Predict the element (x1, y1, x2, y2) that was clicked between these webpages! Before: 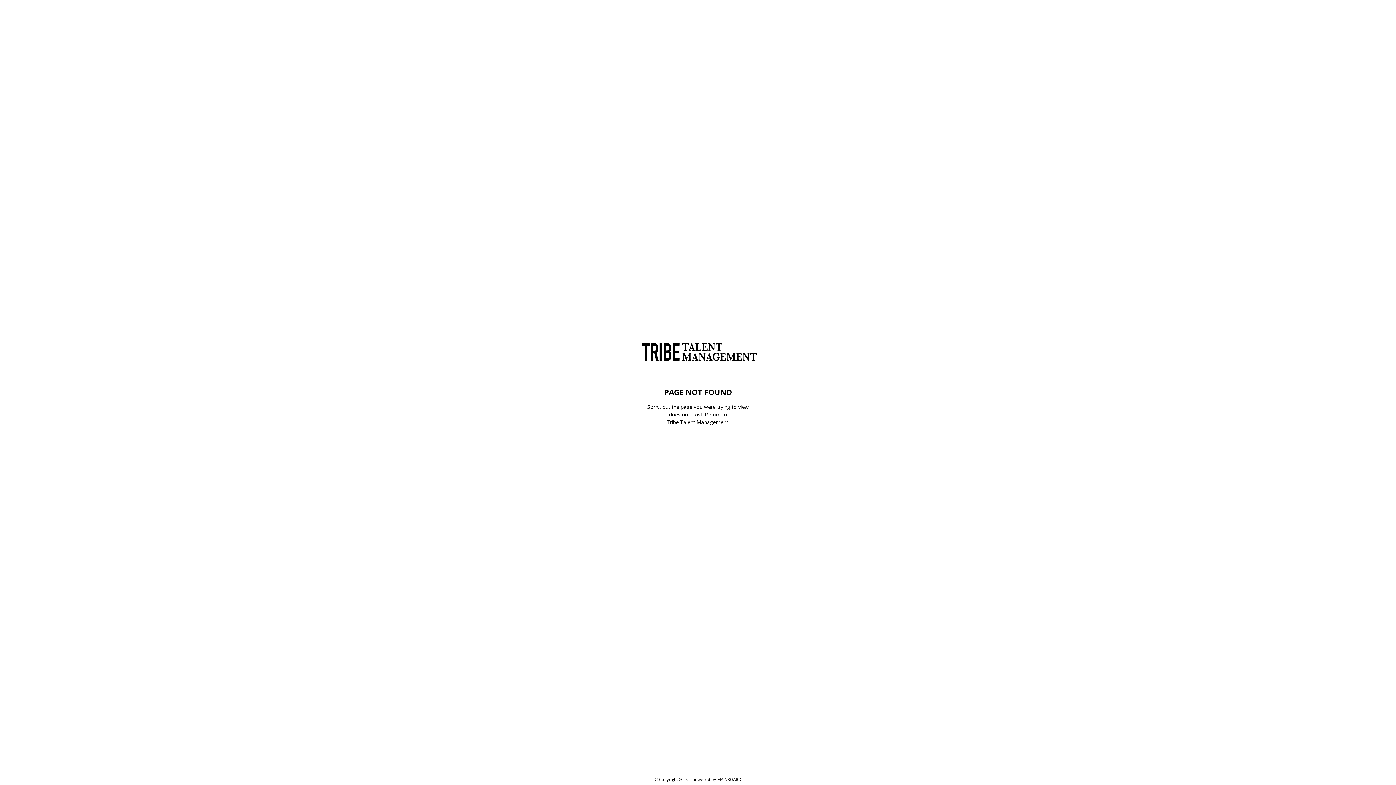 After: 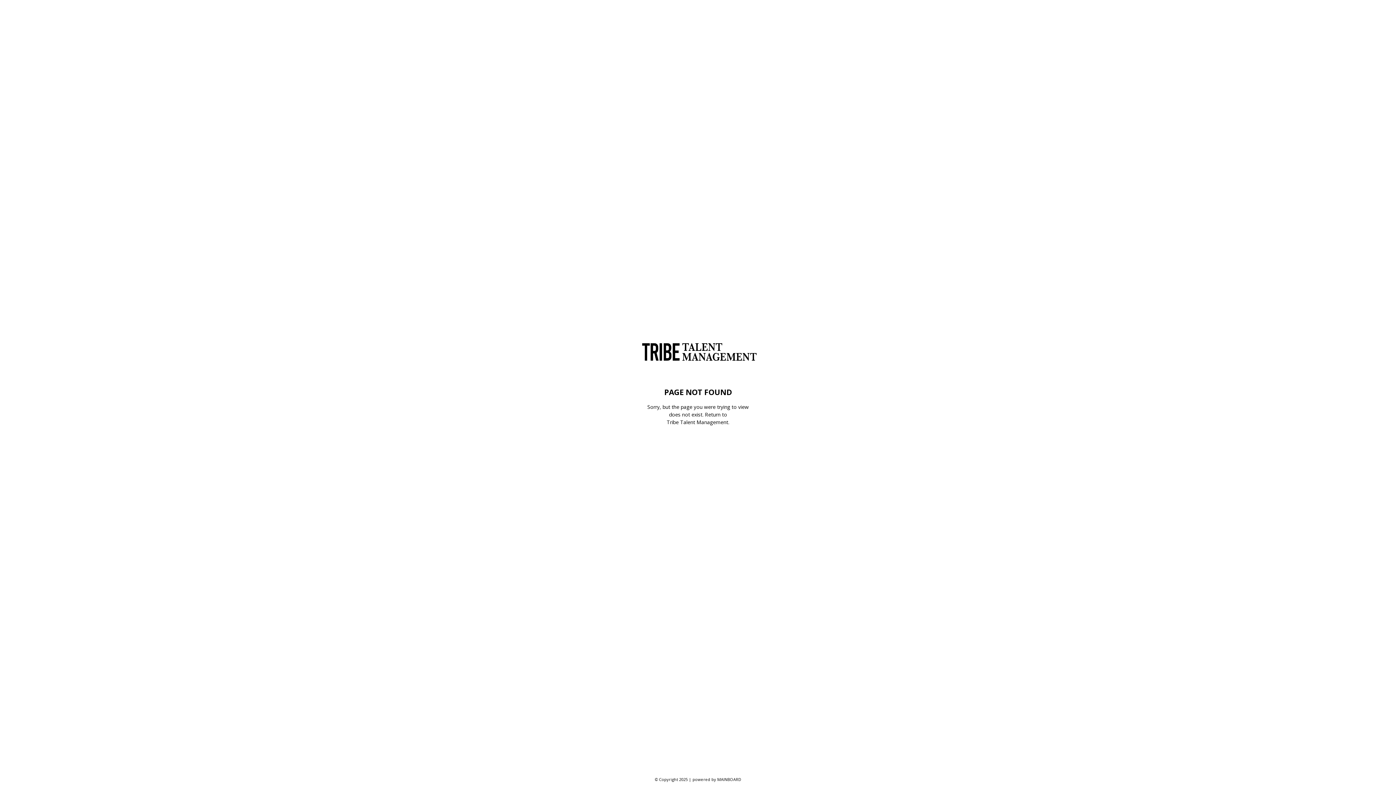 Action: label: MAINBOARD bbox: (717, 777, 741, 782)